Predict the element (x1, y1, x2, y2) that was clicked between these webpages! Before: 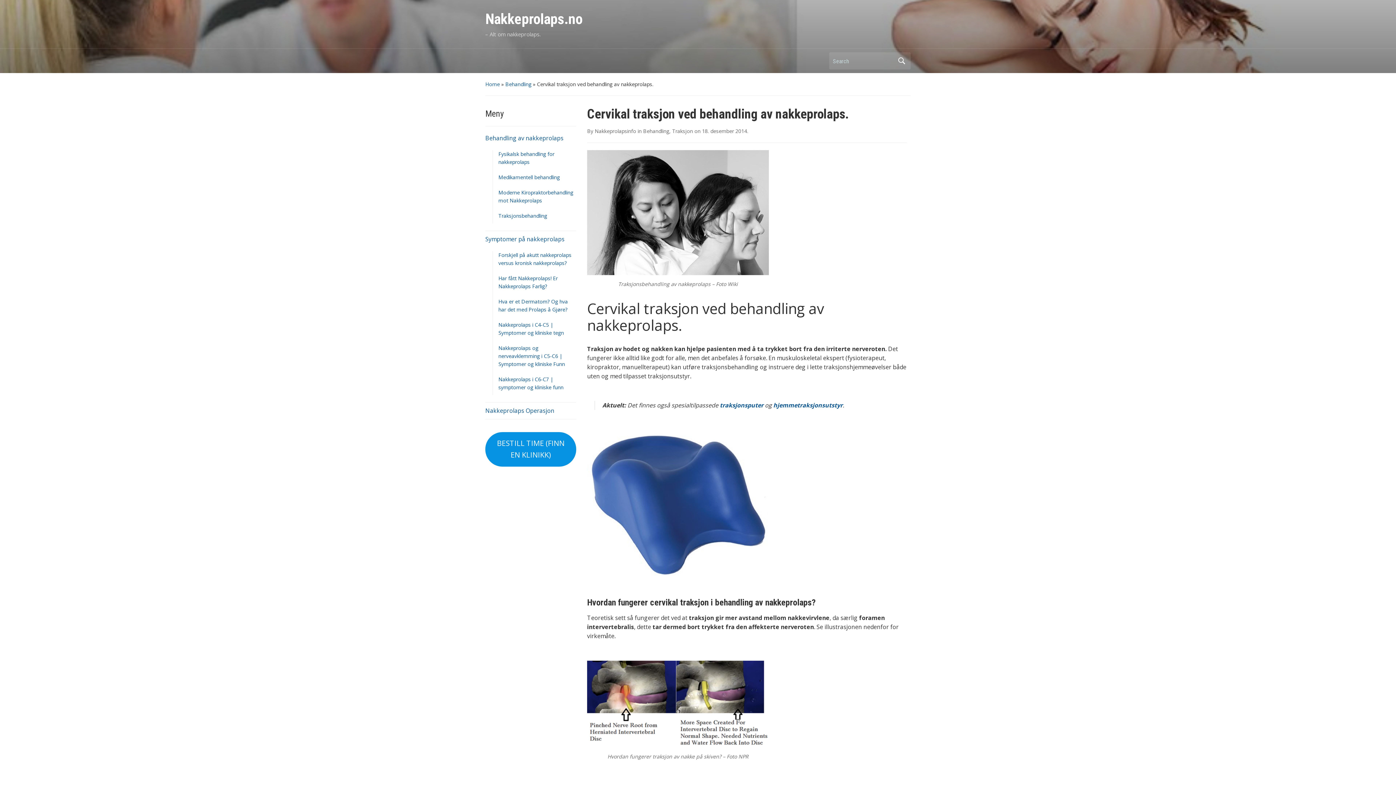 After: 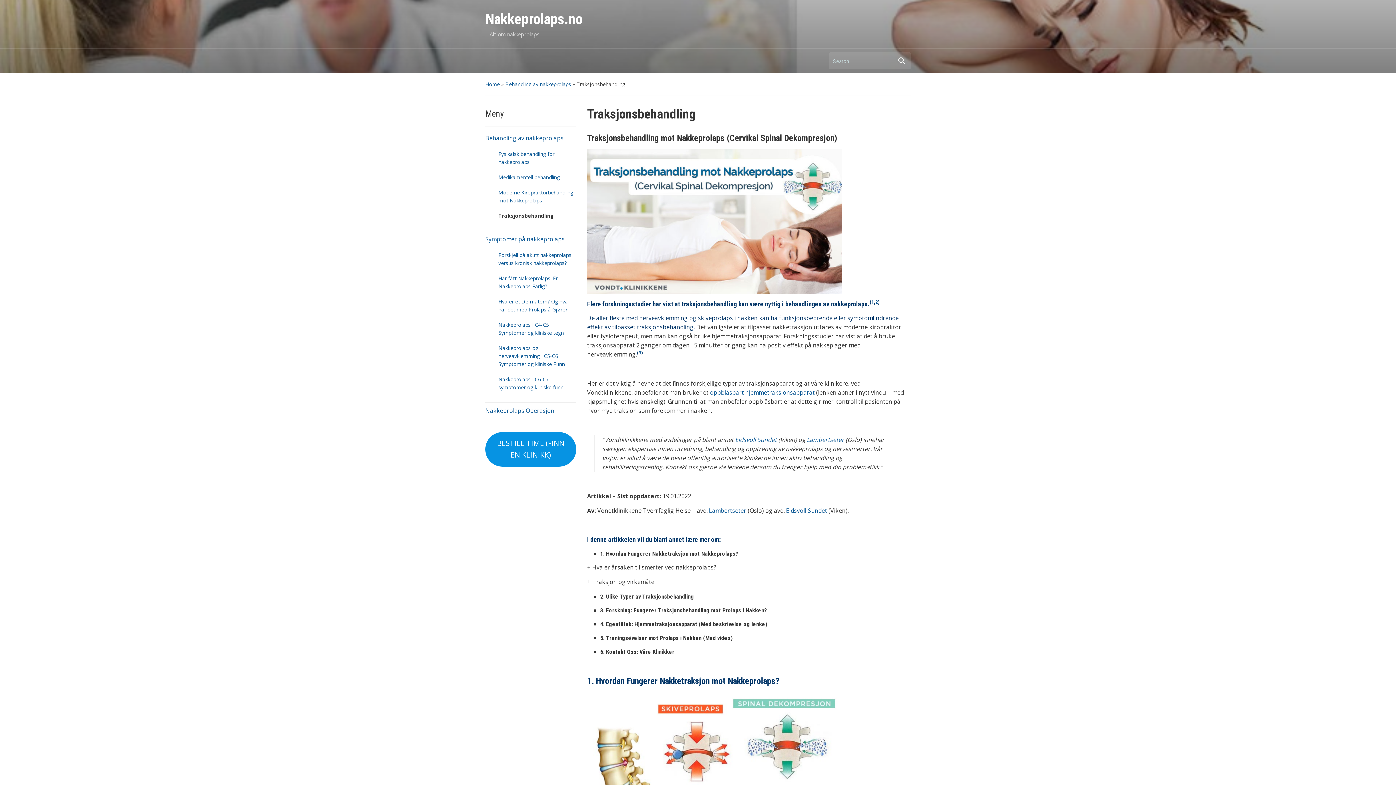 Action: bbox: (587, 499, 769, 507)